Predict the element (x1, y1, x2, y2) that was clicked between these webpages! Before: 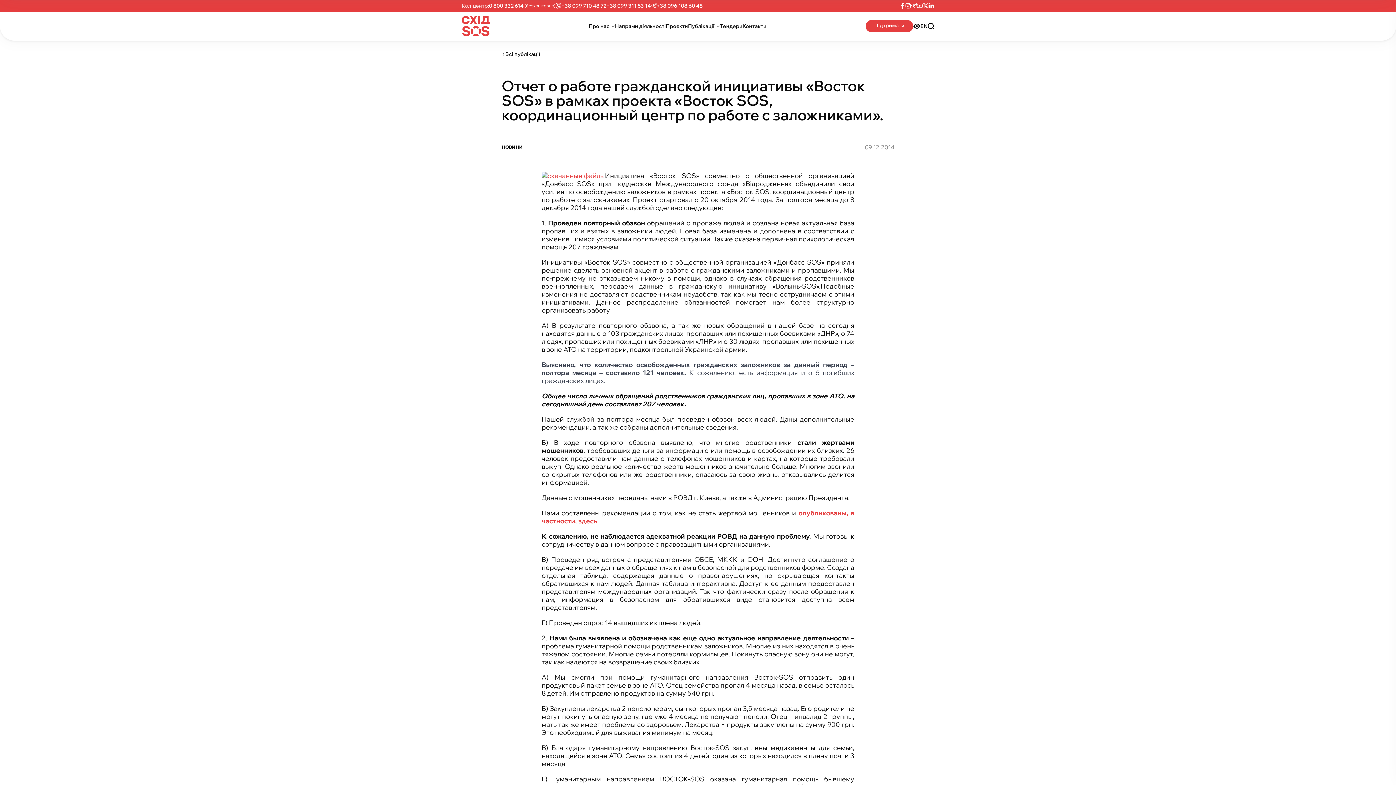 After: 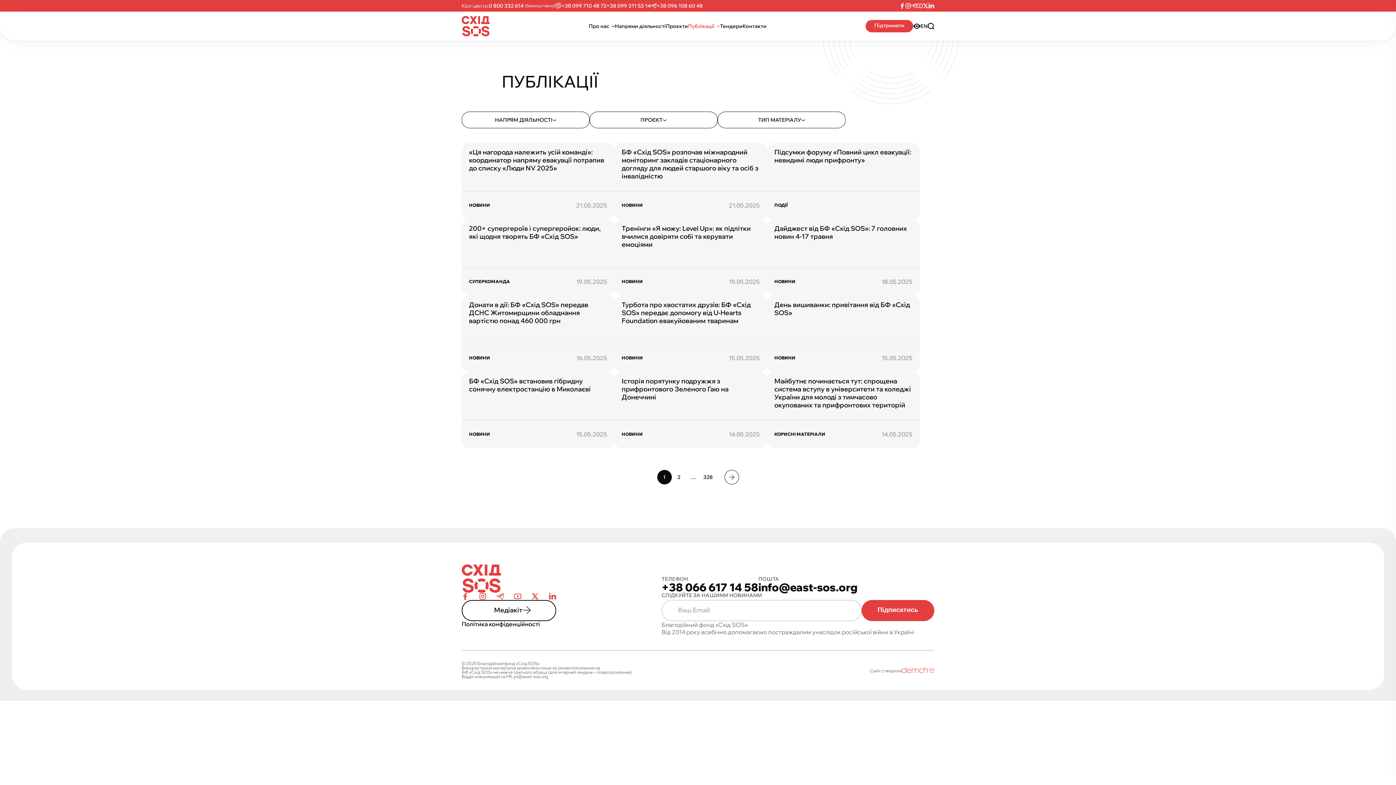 Action: label: Всі публікації bbox: (501, 51, 894, 56)